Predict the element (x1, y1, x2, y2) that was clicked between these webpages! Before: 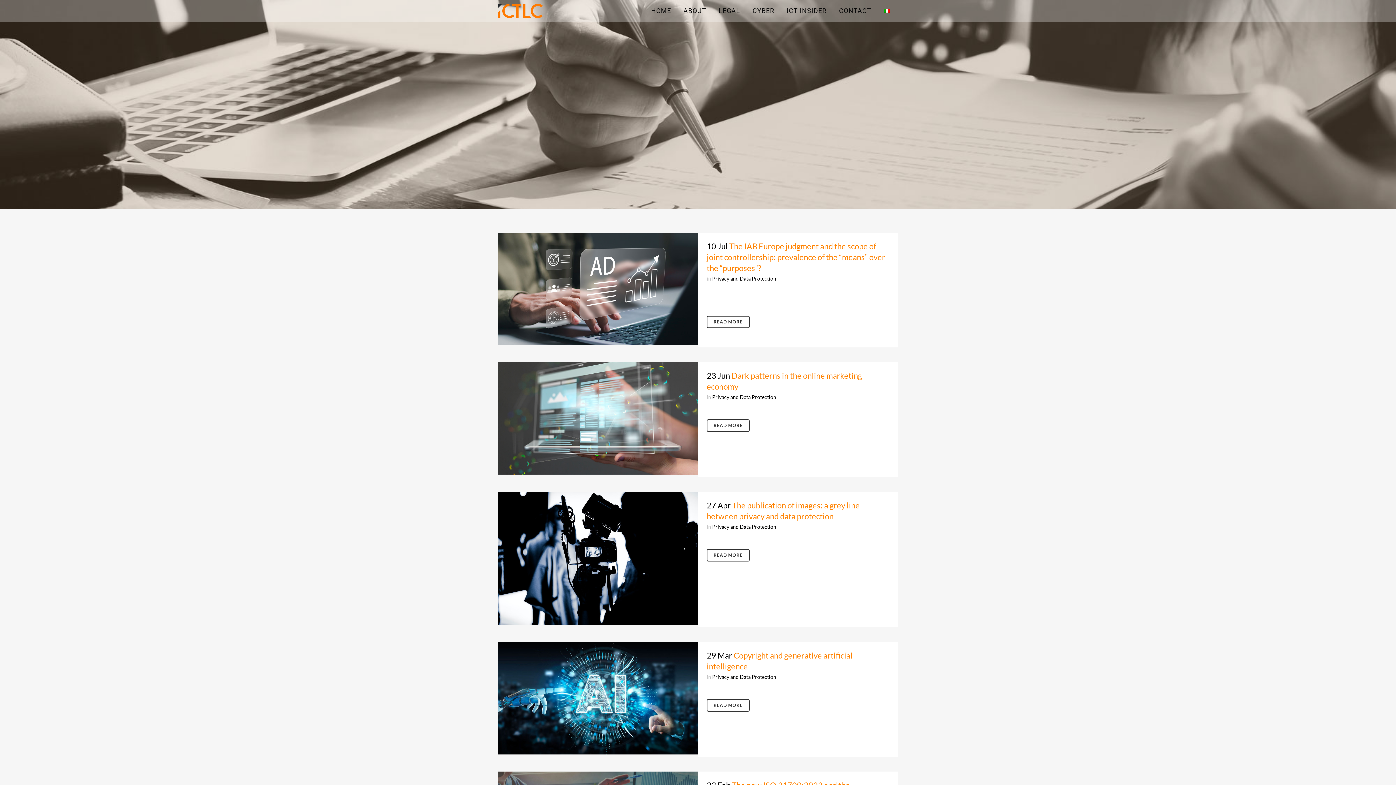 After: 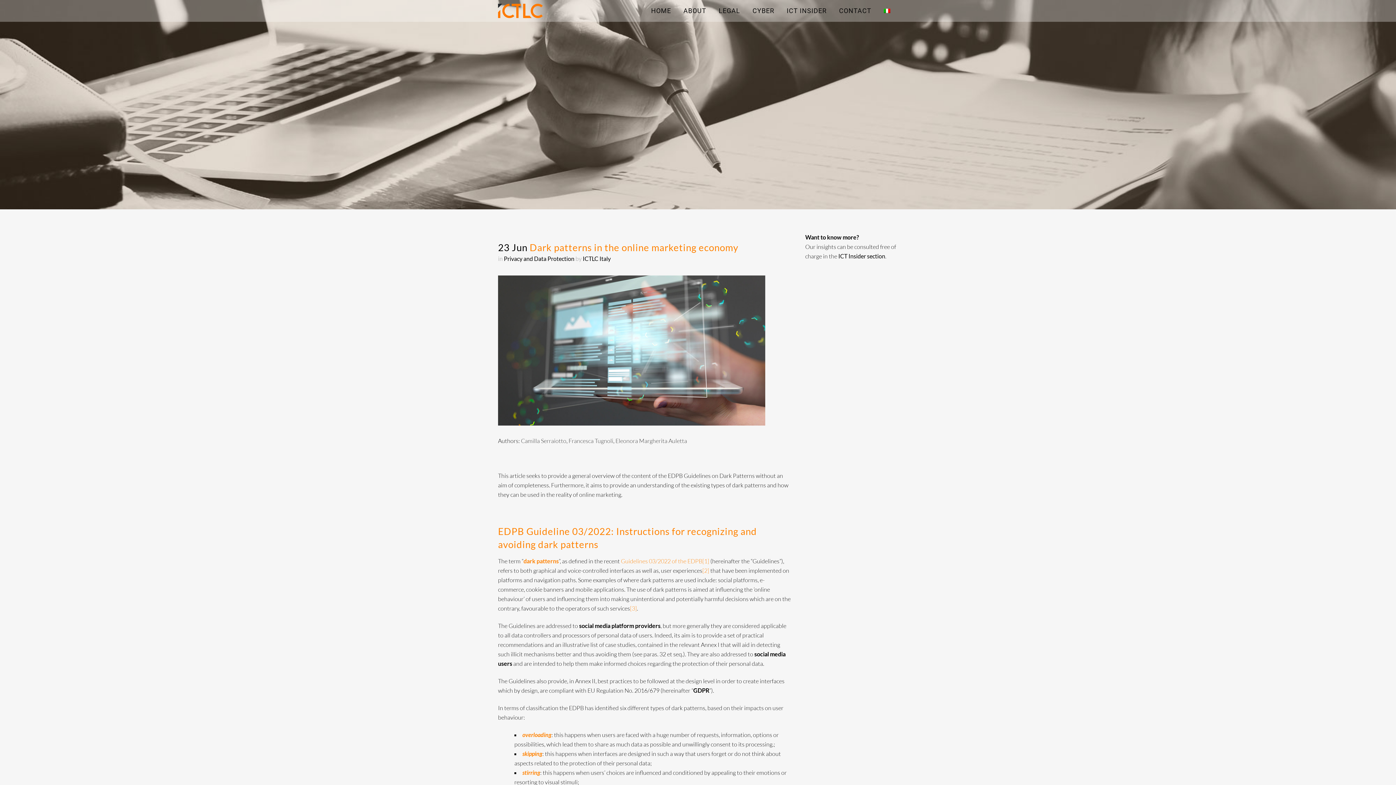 Action: bbox: (498, 469, 698, 476)